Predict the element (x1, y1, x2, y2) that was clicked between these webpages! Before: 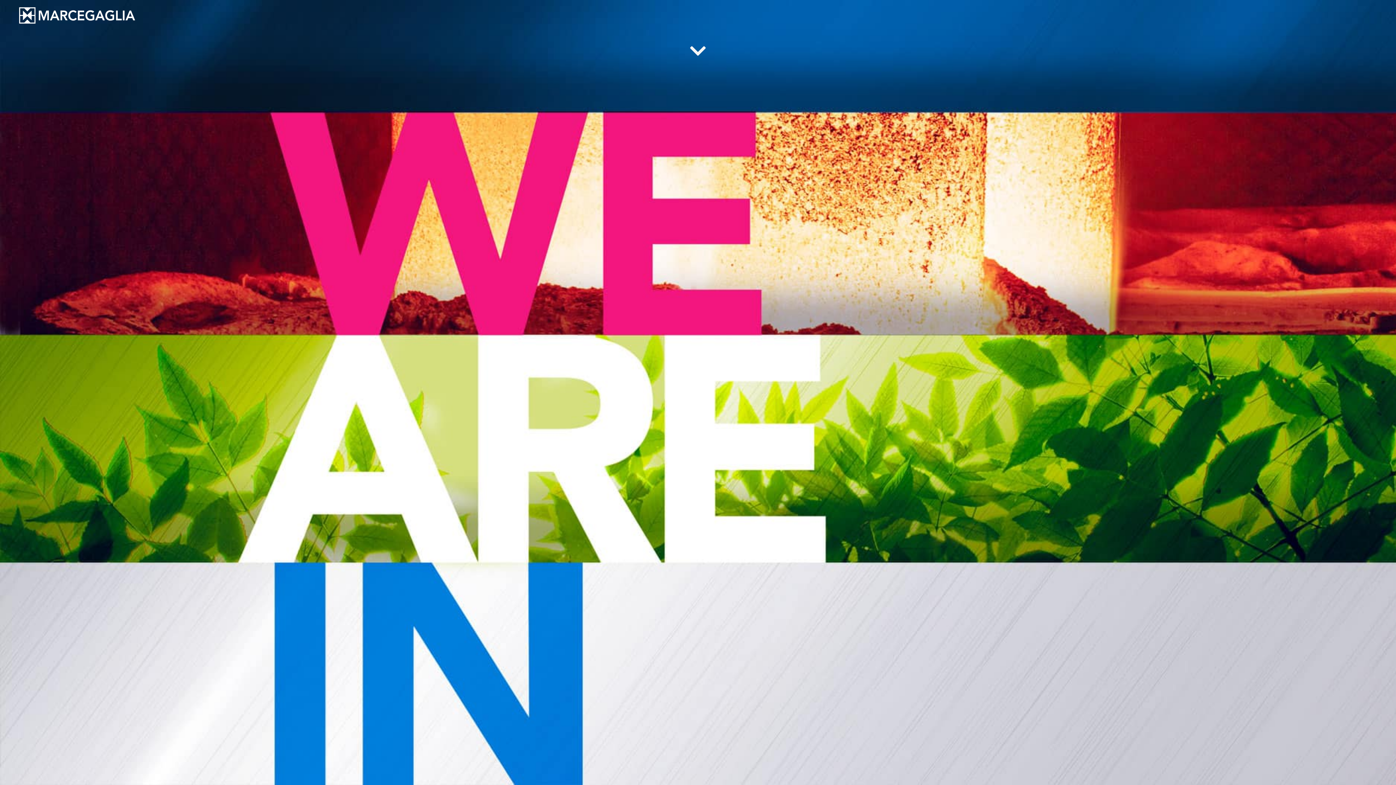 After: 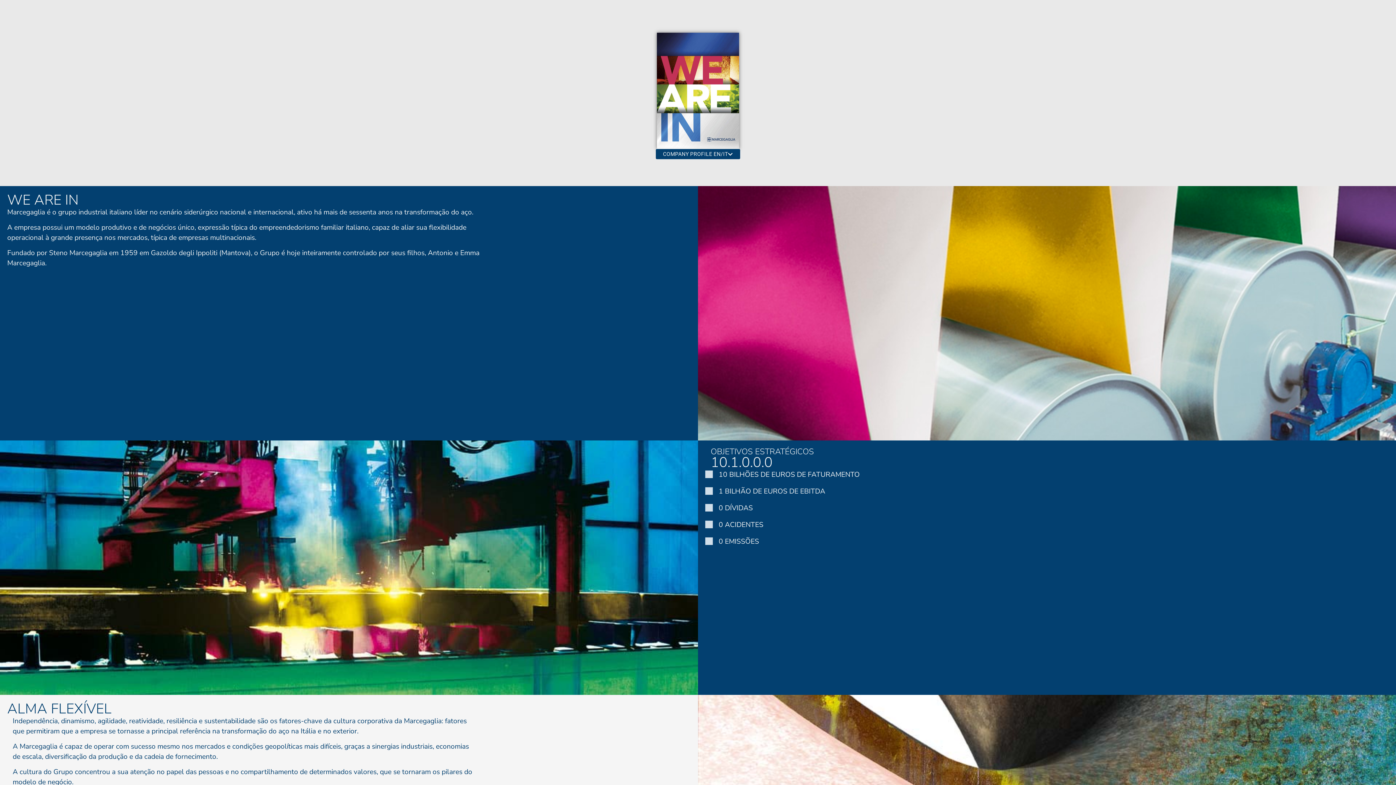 Action: bbox: (689, 41, 707, 60)